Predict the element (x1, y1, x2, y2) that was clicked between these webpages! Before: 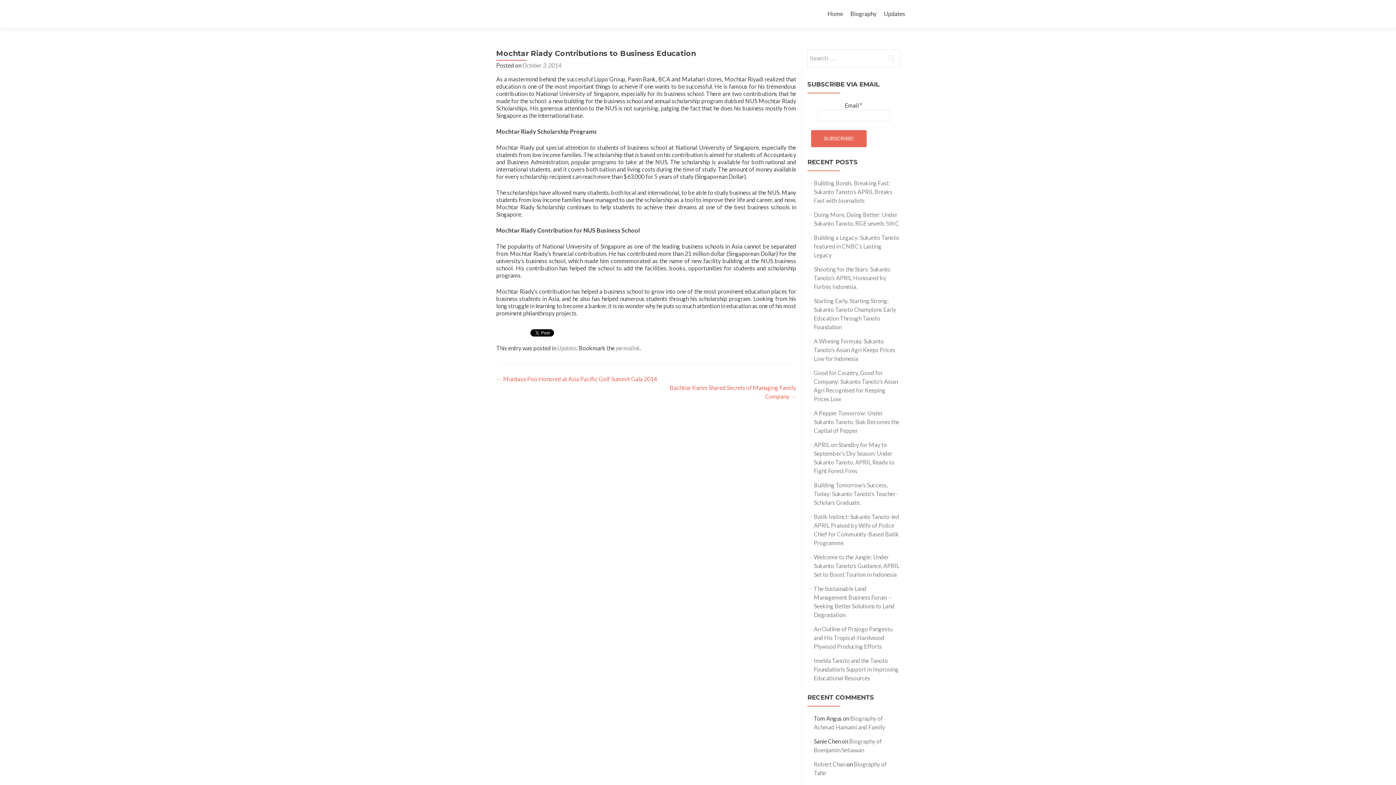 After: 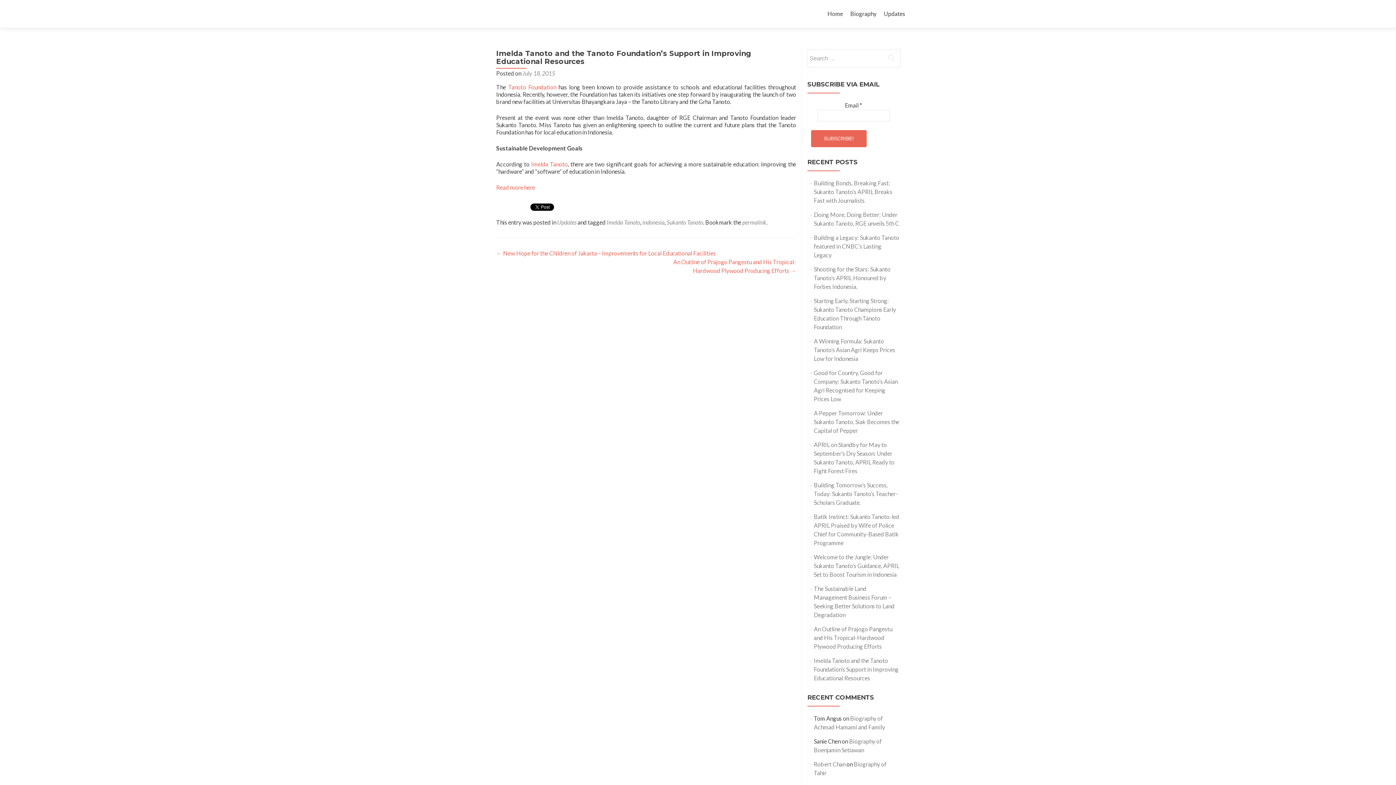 Action: label: Imelda Tanoto and the Tanoto Foundation’s Support in Improving Educational Resources bbox: (814, 657, 898, 681)